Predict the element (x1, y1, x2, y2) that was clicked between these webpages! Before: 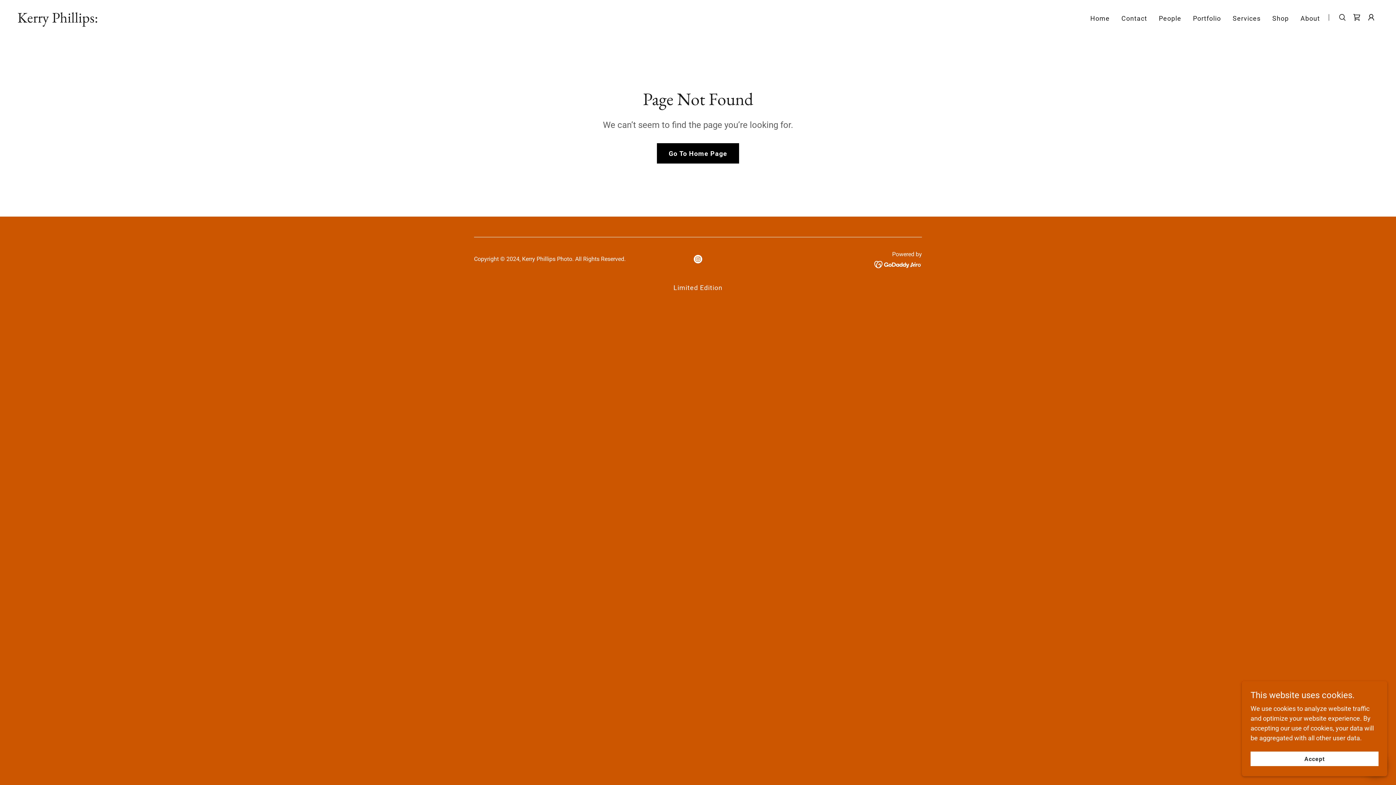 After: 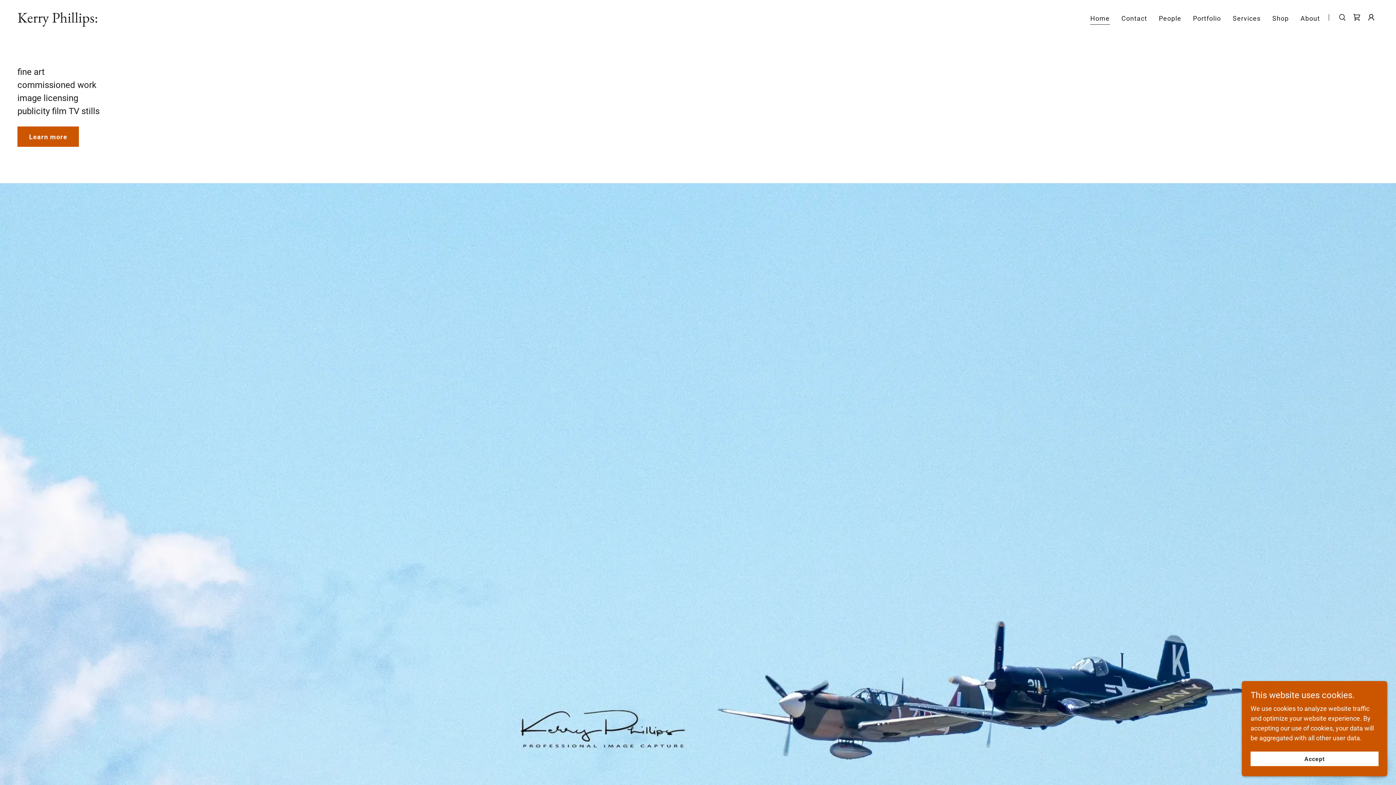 Action: bbox: (657, 143, 739, 163) label: Go To Home Page